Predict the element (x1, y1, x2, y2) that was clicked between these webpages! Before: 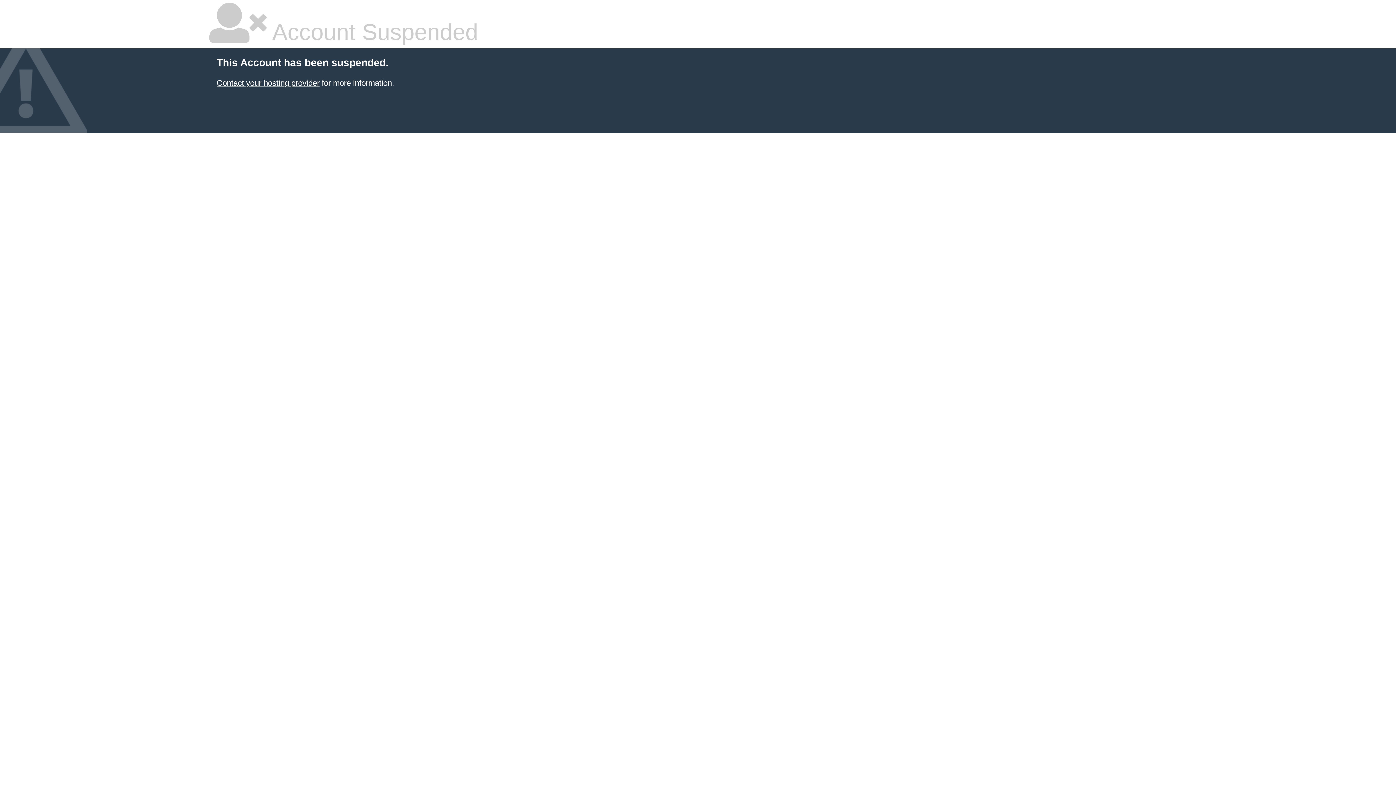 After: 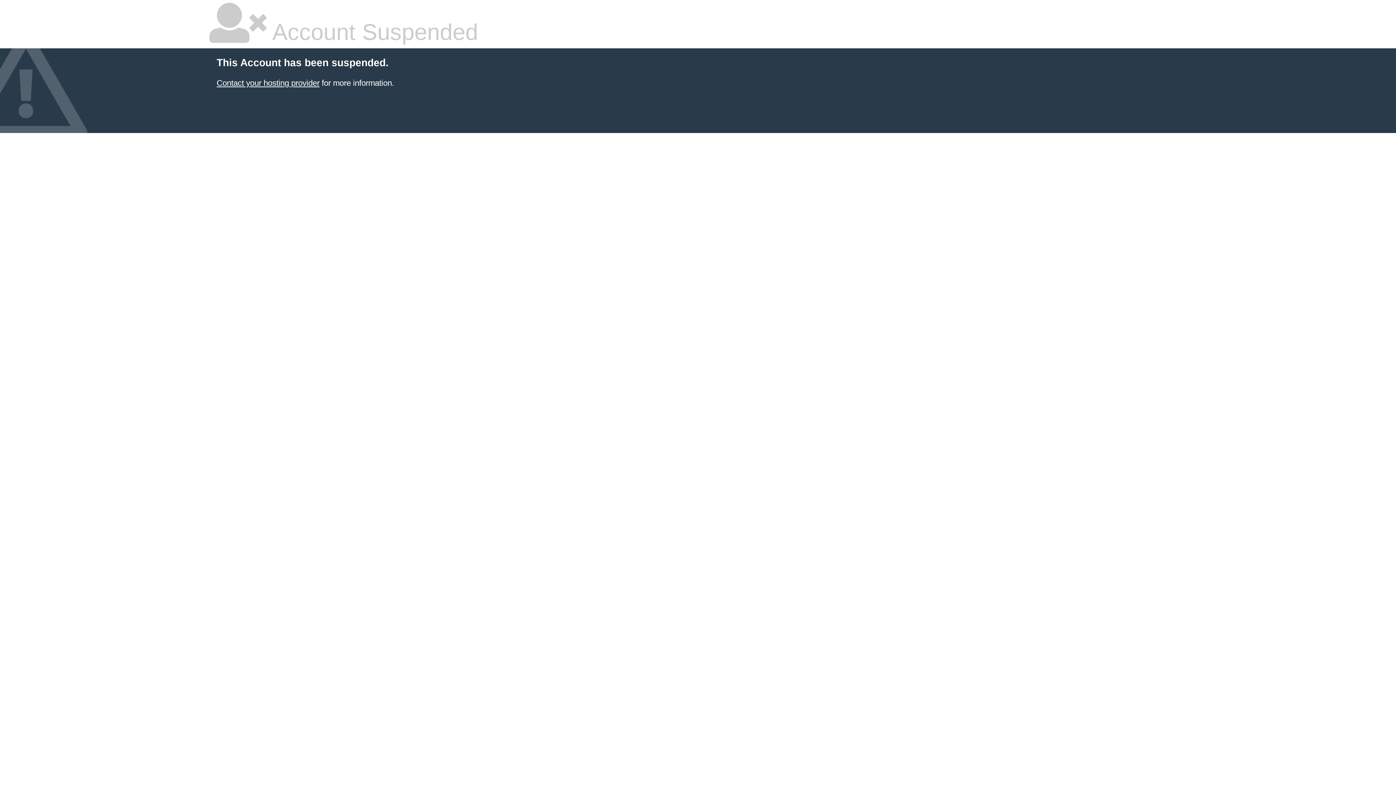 Action: bbox: (216, 78, 319, 87) label: Contact your hosting provider